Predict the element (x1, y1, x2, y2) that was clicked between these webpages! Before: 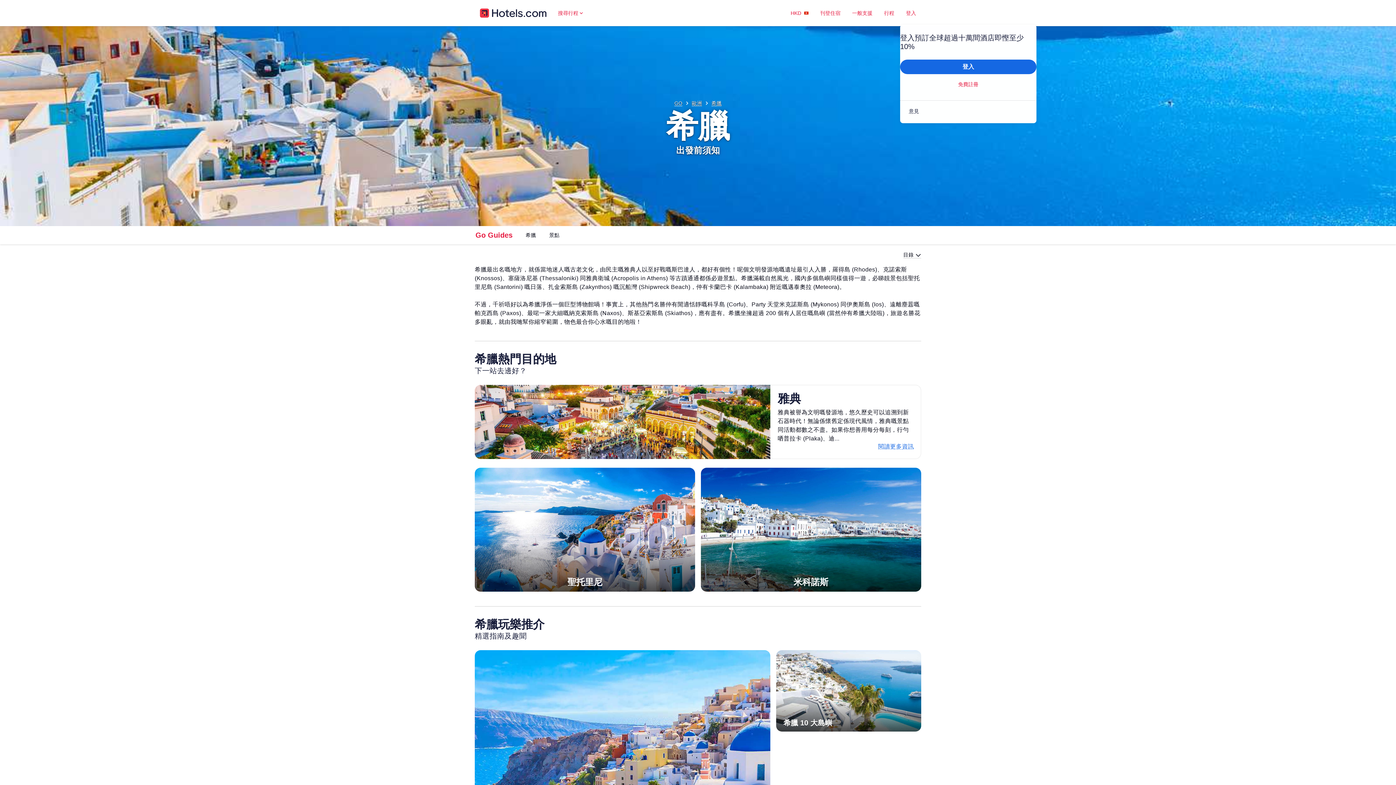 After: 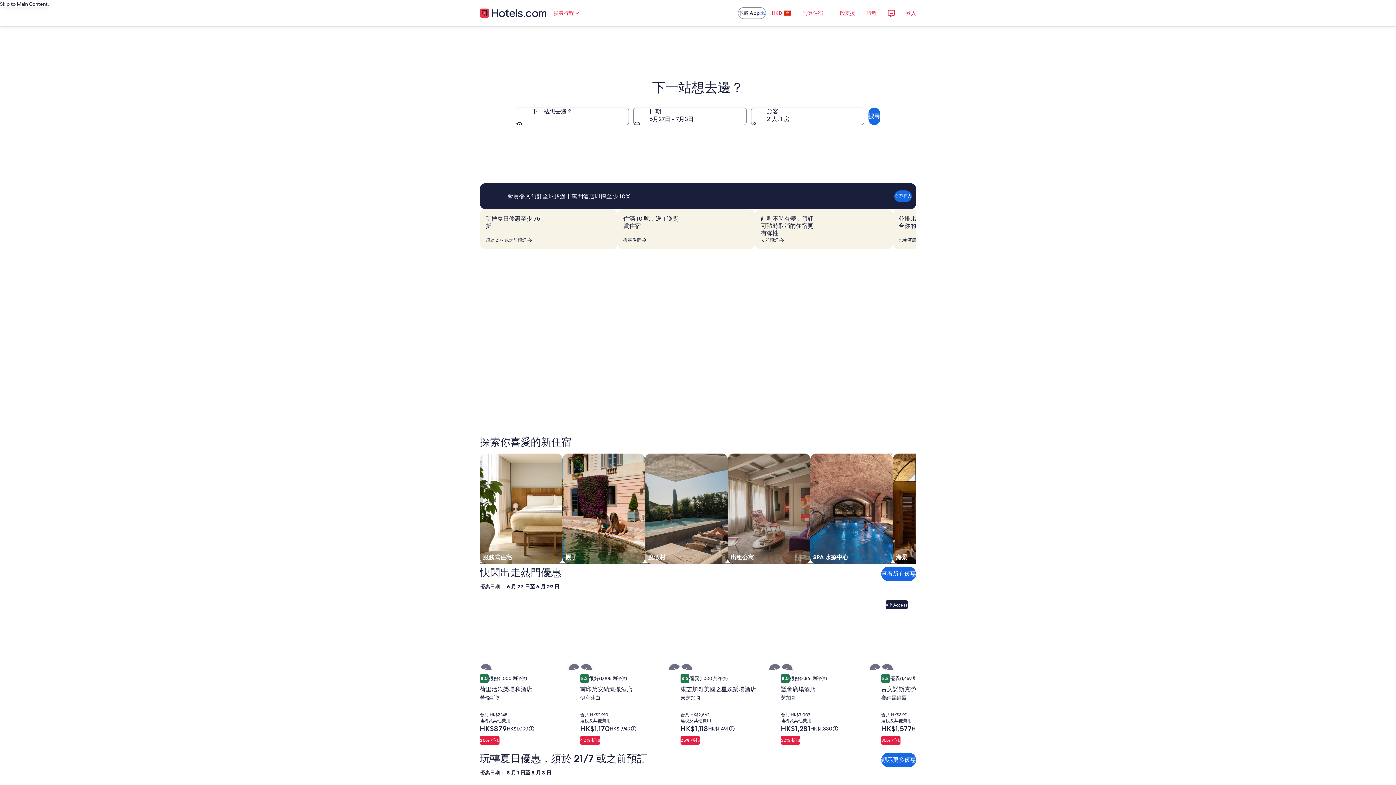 Action: bbox: (480, 4, 550, 21)